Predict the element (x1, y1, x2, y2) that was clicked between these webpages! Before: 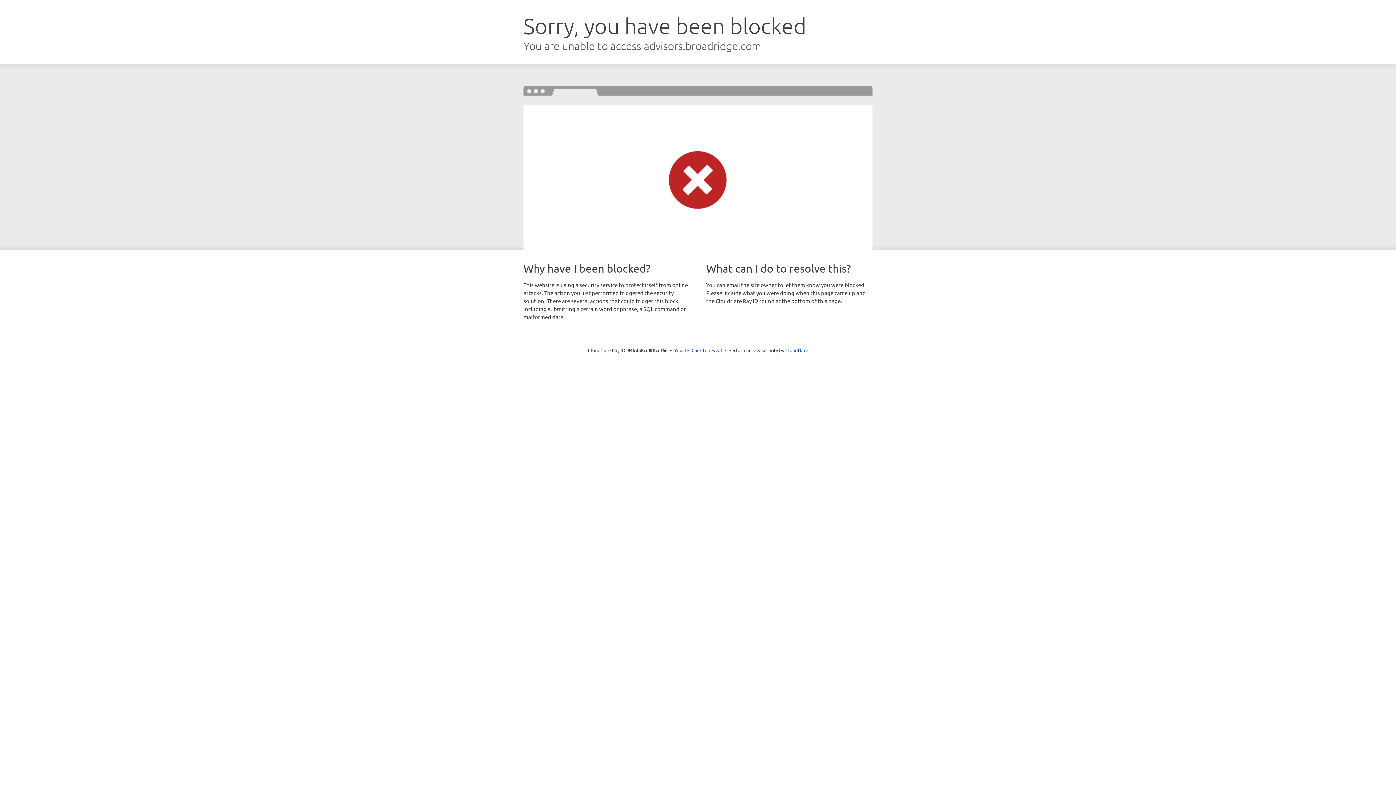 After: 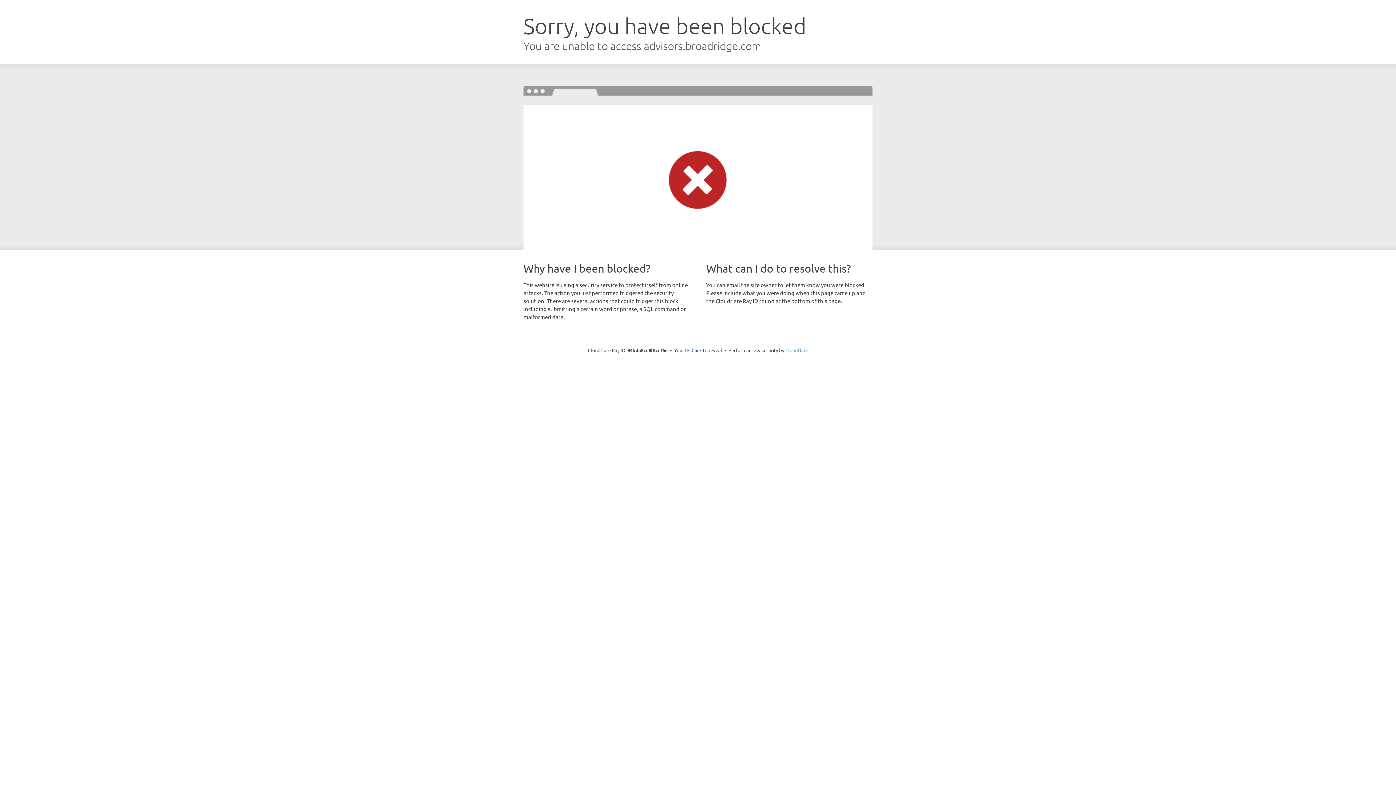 Action: bbox: (785, 347, 808, 353) label: Cloudflare